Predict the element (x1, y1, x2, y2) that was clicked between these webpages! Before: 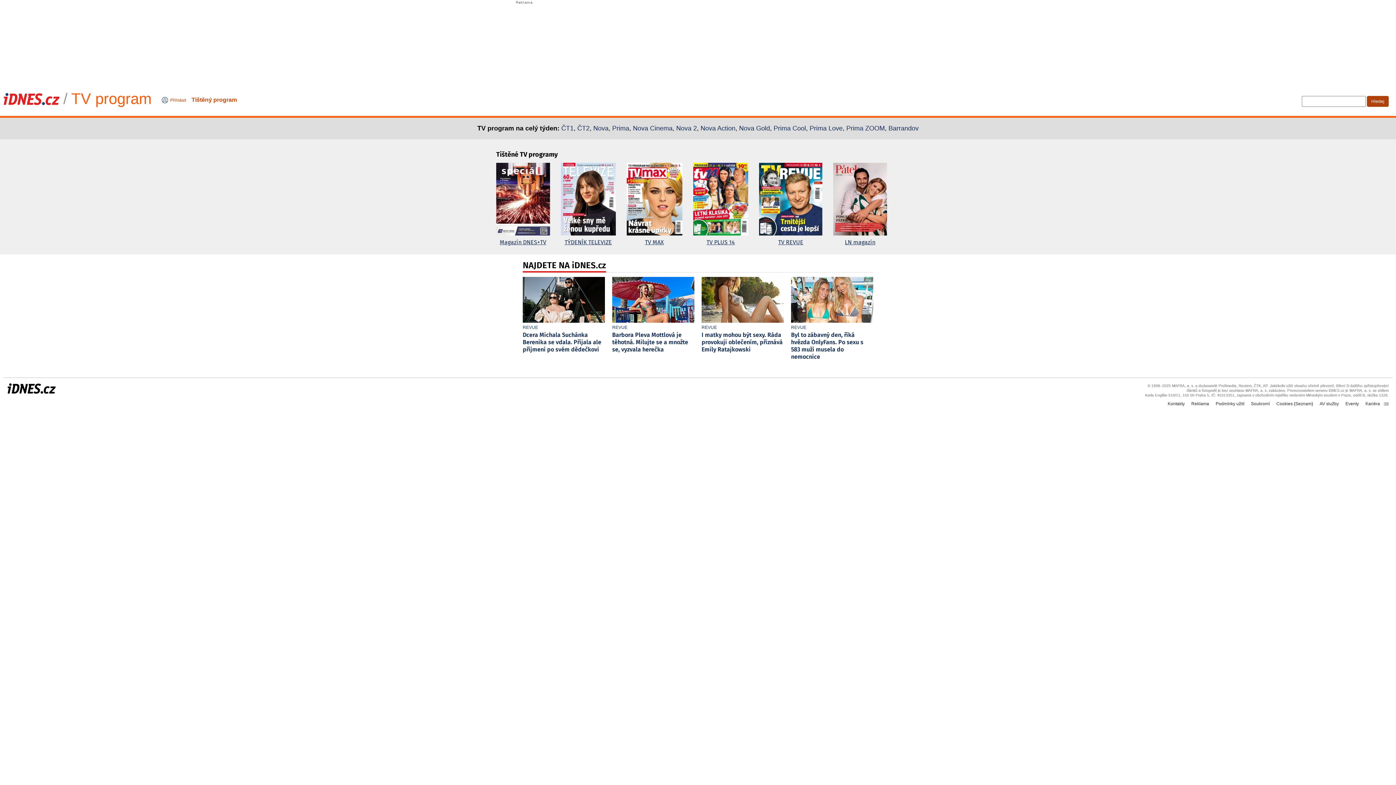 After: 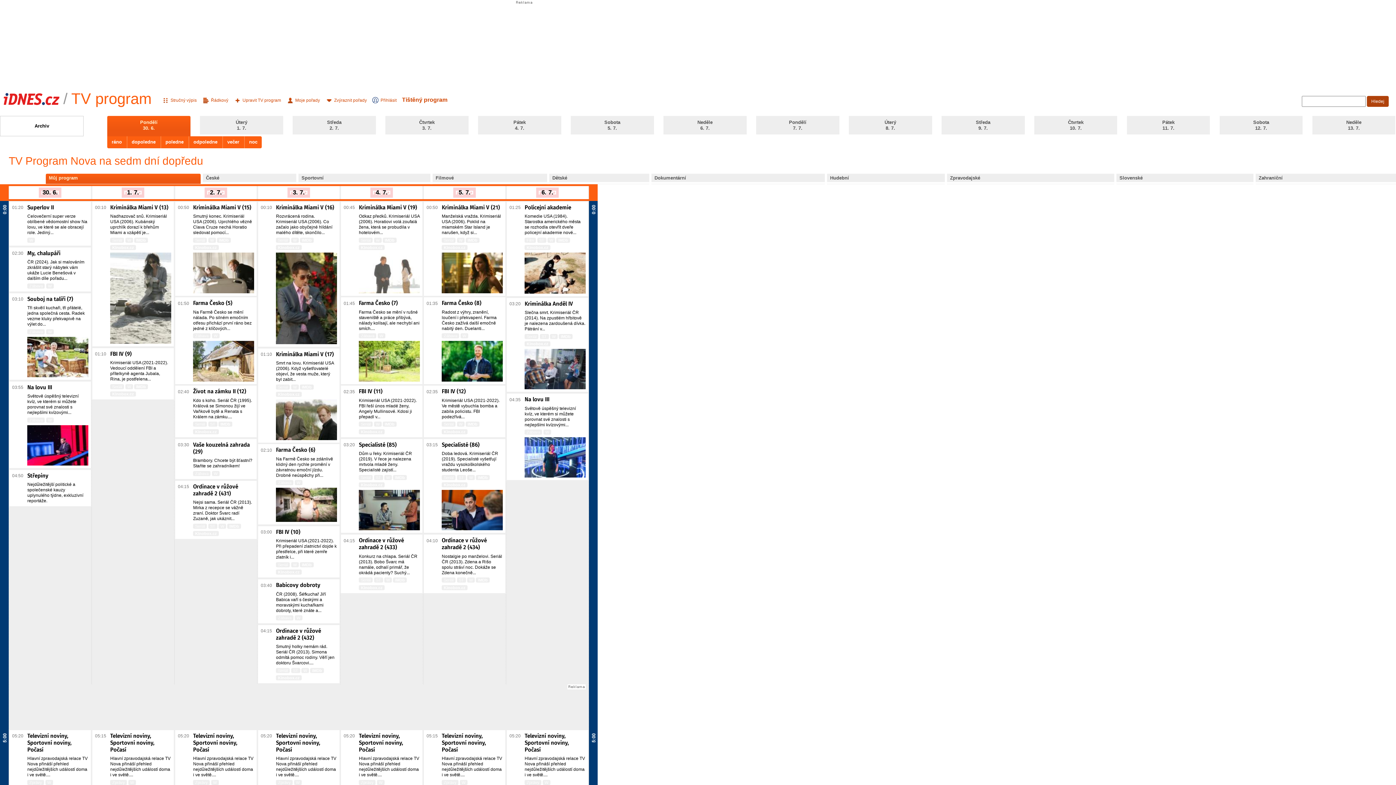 Action: label: Nova bbox: (593, 124, 608, 132)